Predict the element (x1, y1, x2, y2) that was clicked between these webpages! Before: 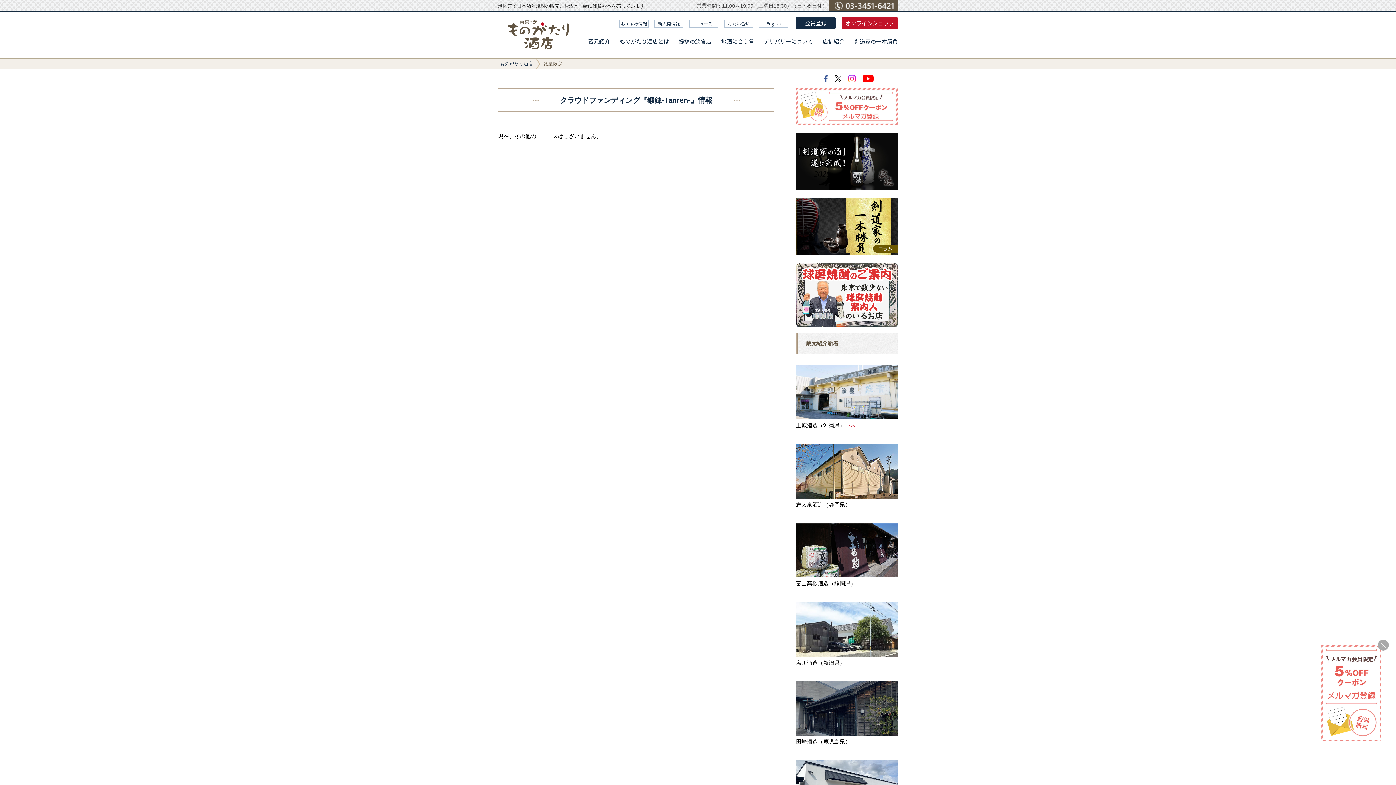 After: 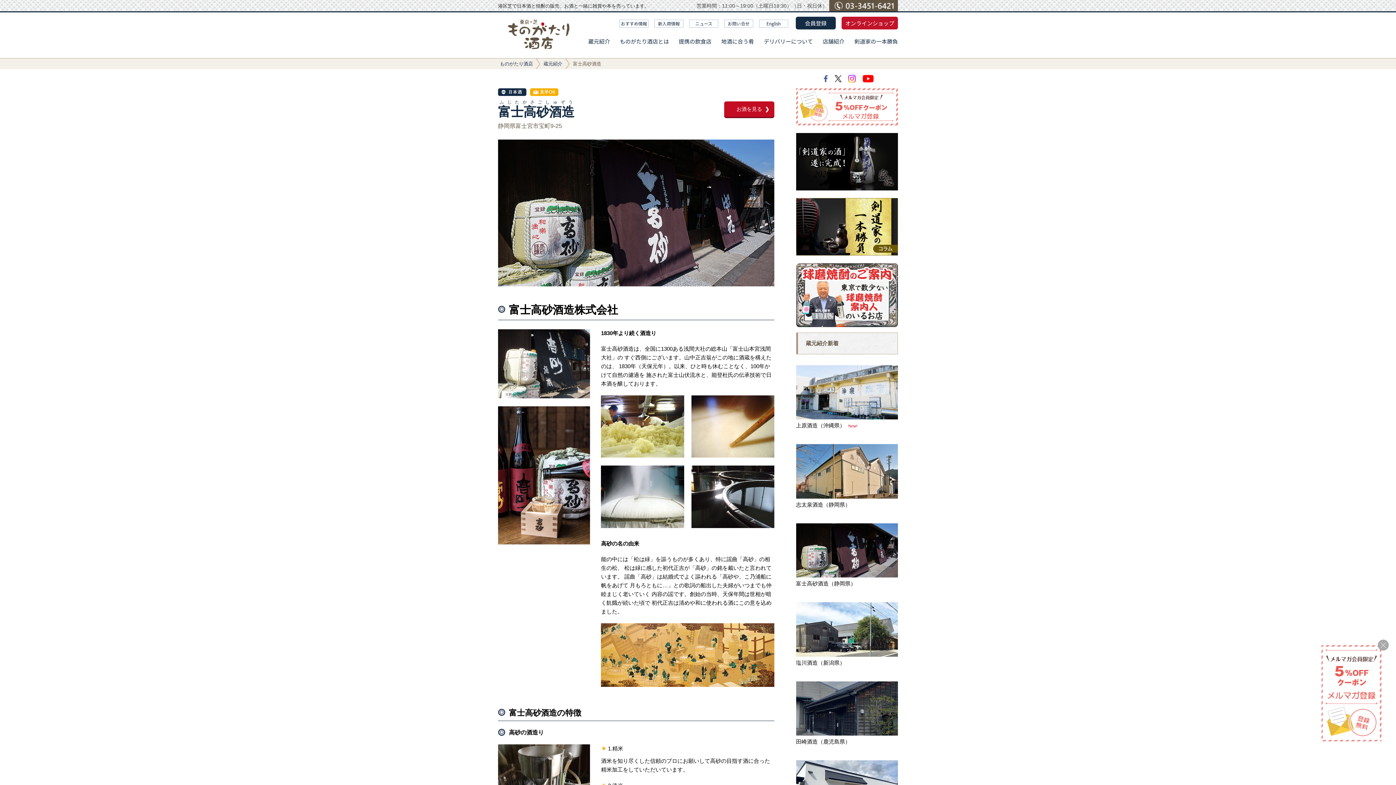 Action: bbox: (796, 572, 898, 579)